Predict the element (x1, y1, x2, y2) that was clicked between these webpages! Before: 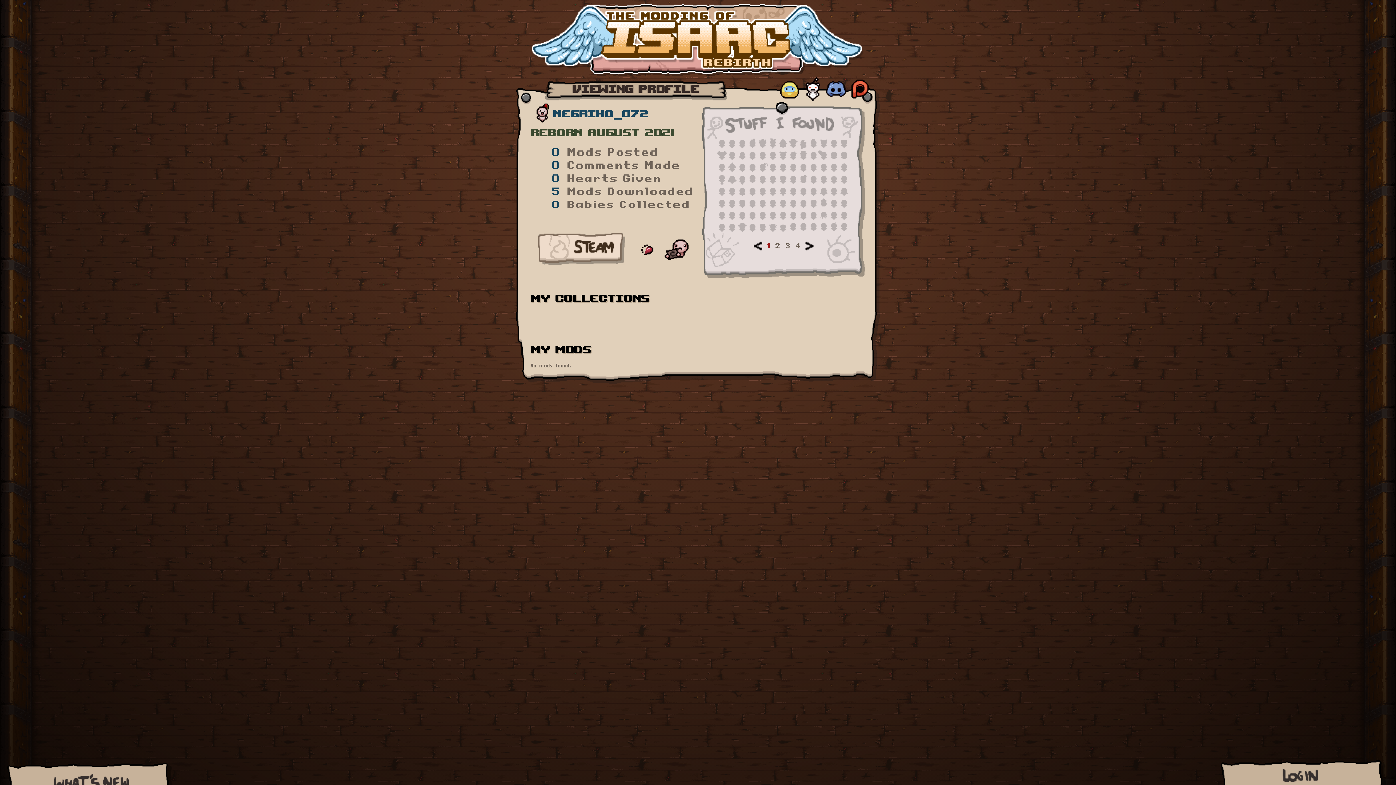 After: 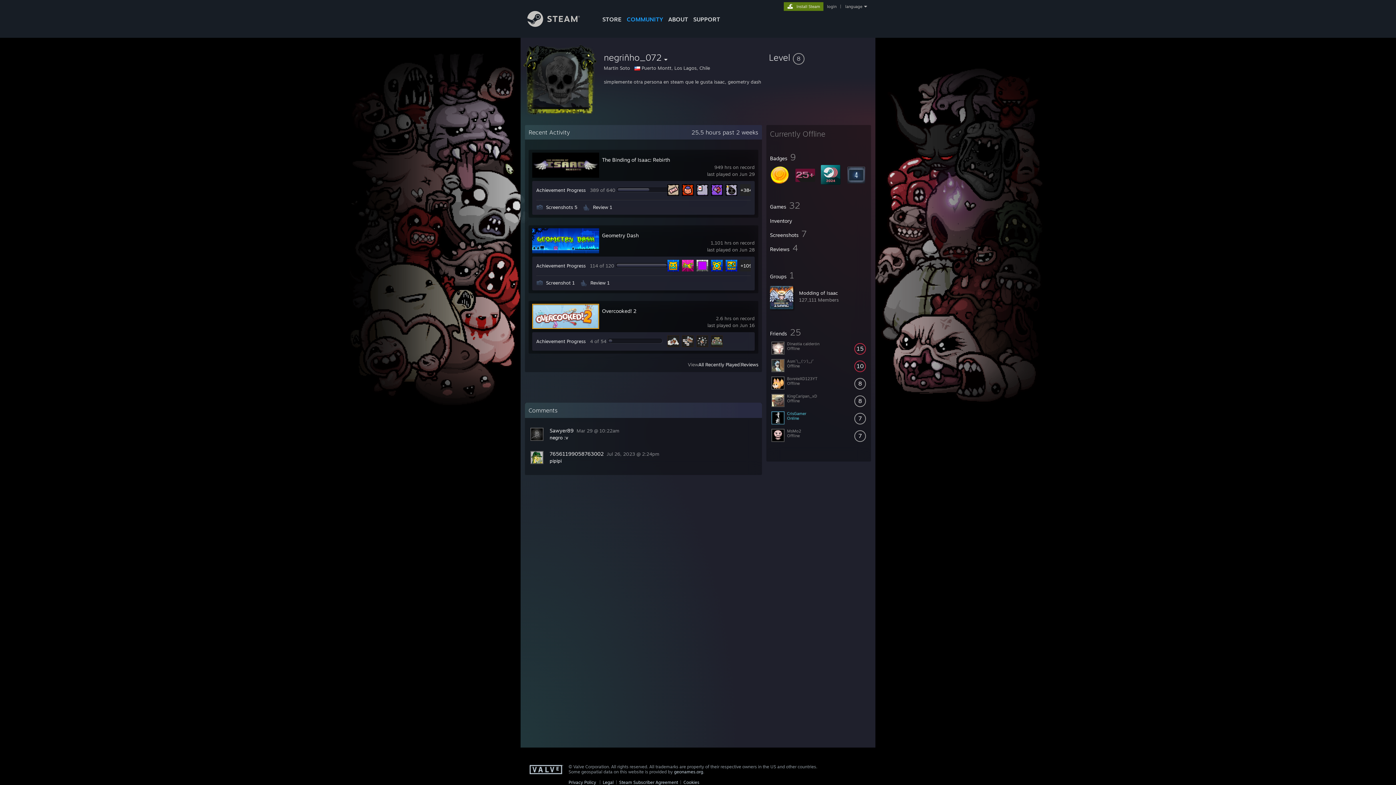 Action: bbox: (538, 233, 625, 267)